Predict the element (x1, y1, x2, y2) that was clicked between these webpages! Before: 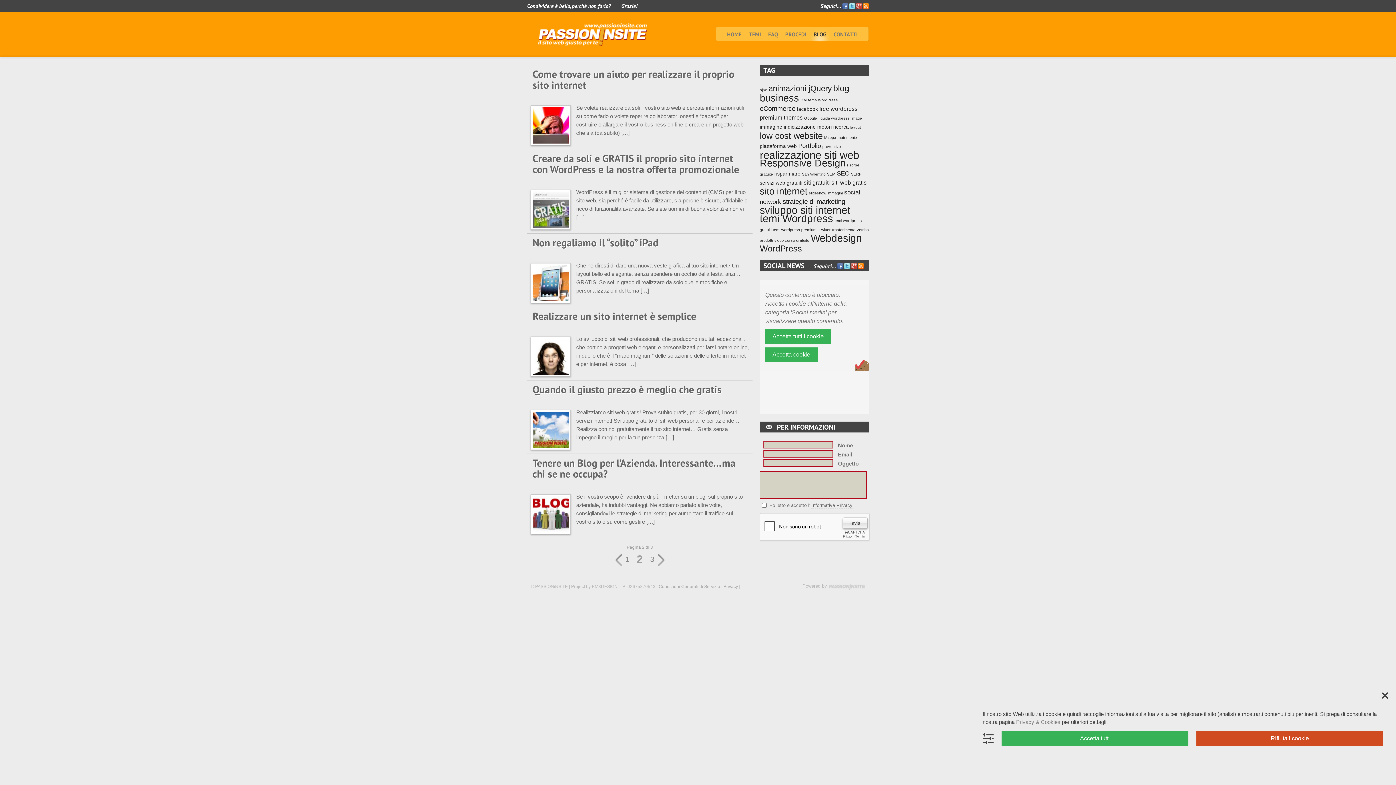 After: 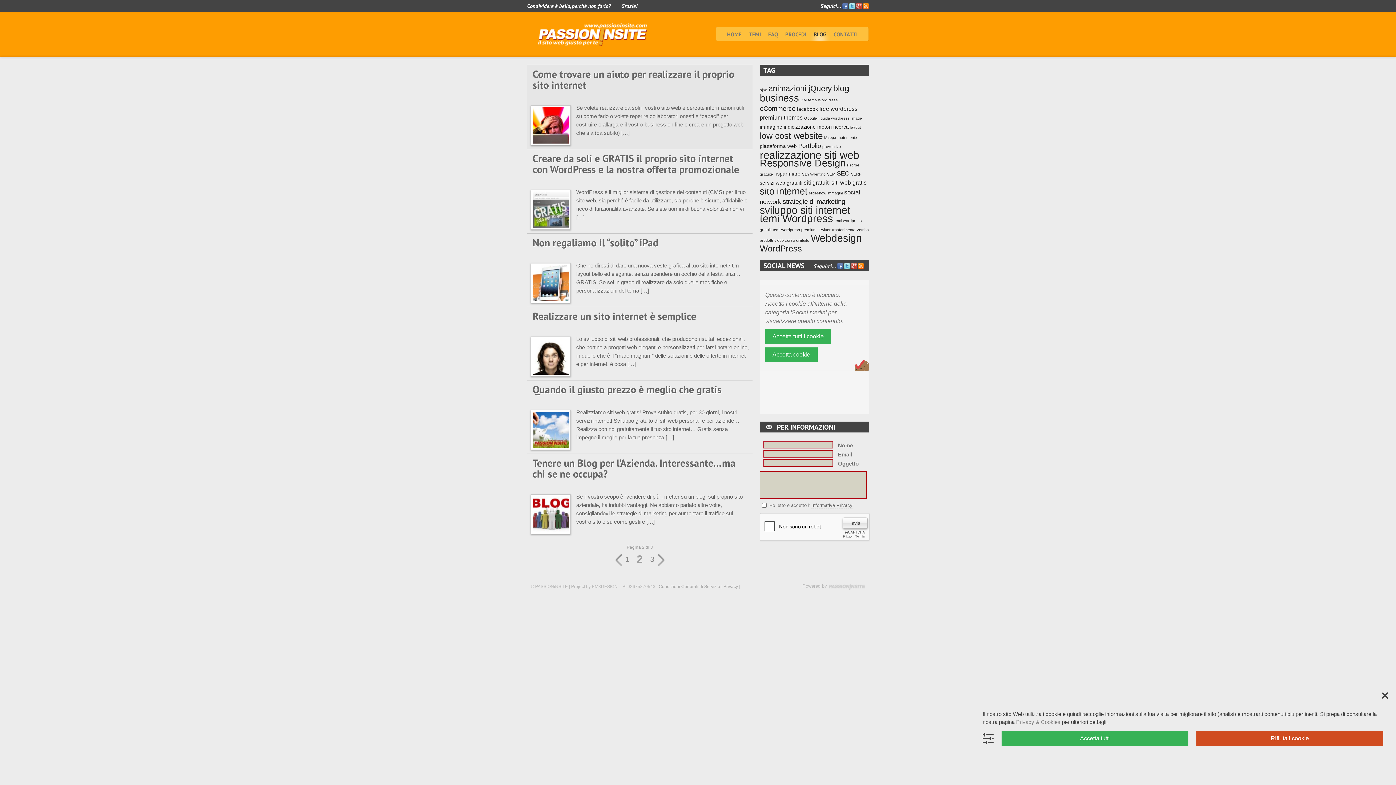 Action: bbox: (530, 94, 532, 103)